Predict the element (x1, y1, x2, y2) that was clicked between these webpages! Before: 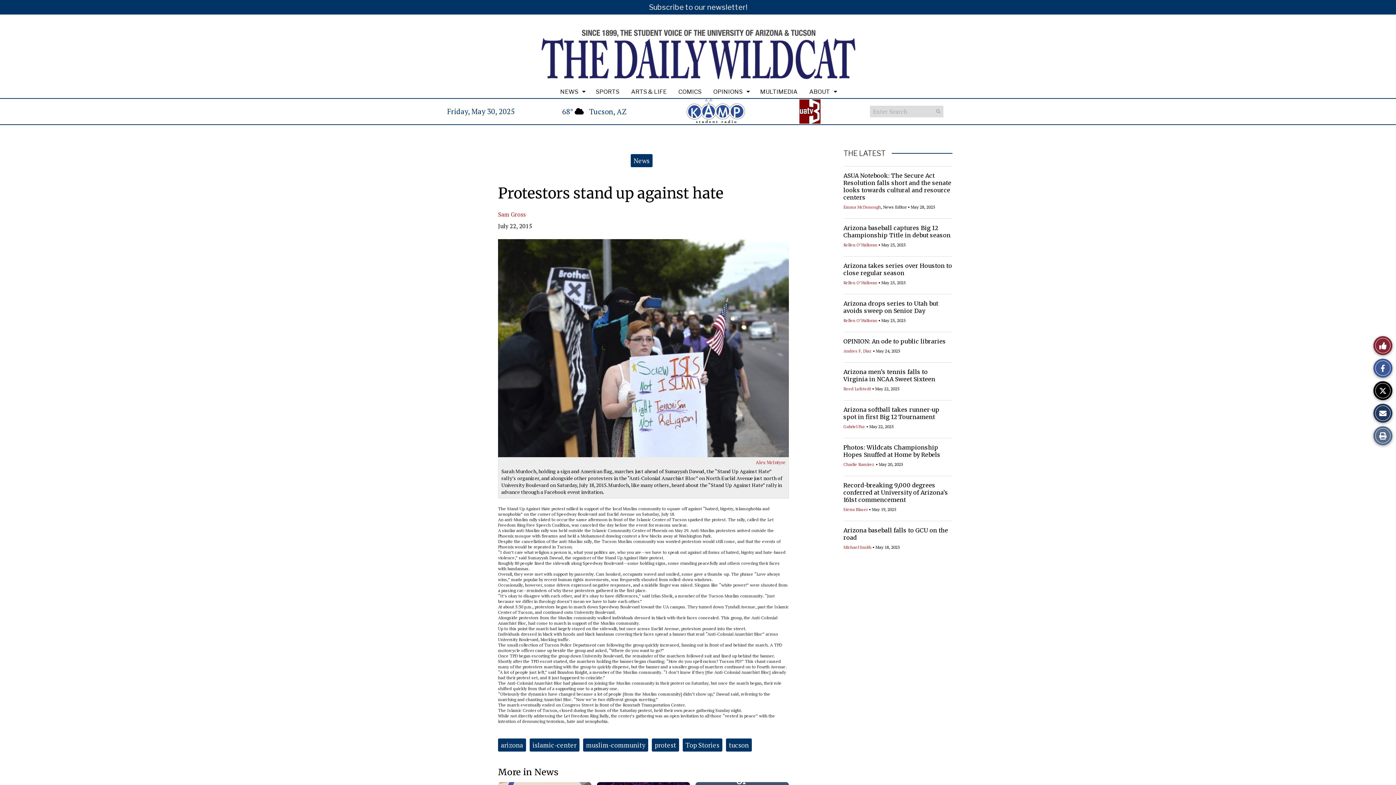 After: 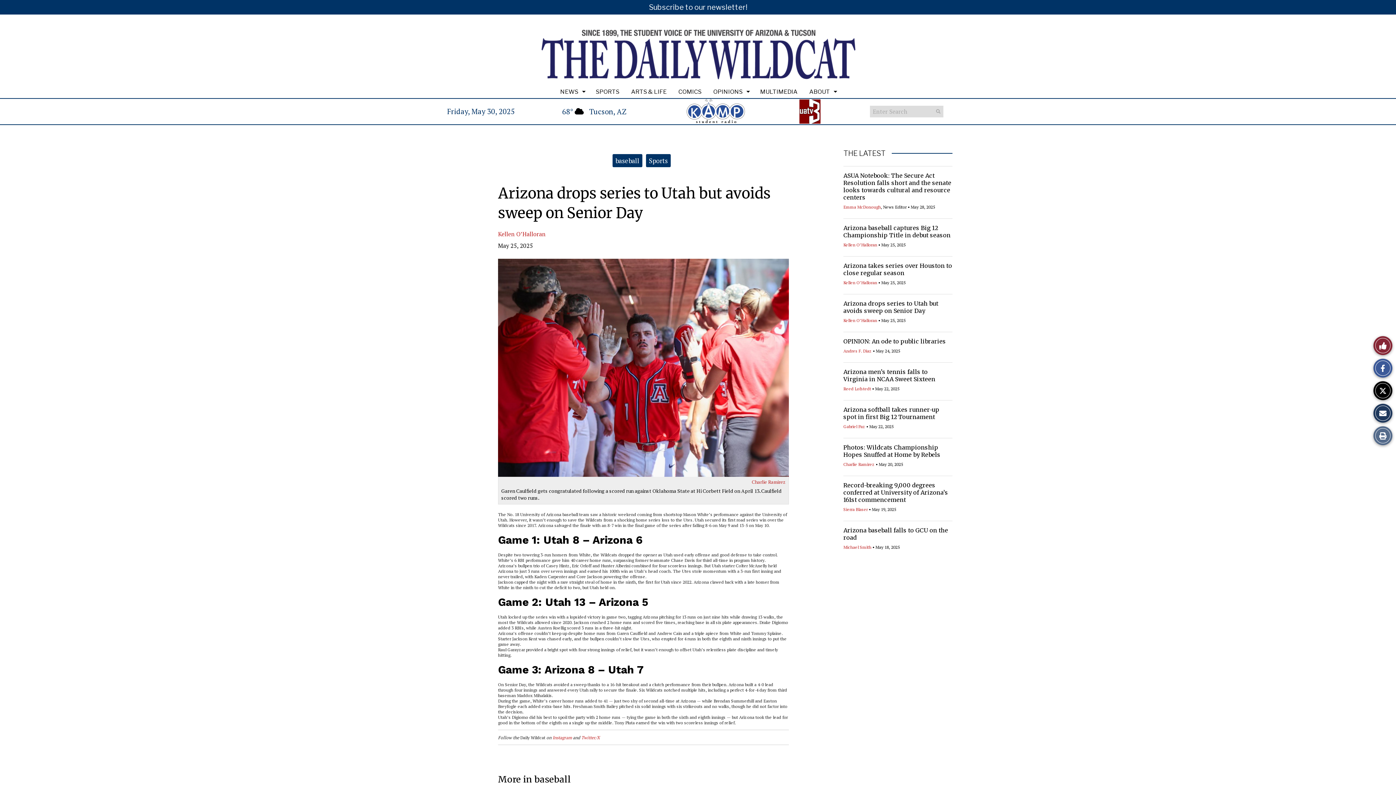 Action: label: Arizona drops series to Utah but avoids sweep on Senior Day bbox: (843, 300, 938, 314)